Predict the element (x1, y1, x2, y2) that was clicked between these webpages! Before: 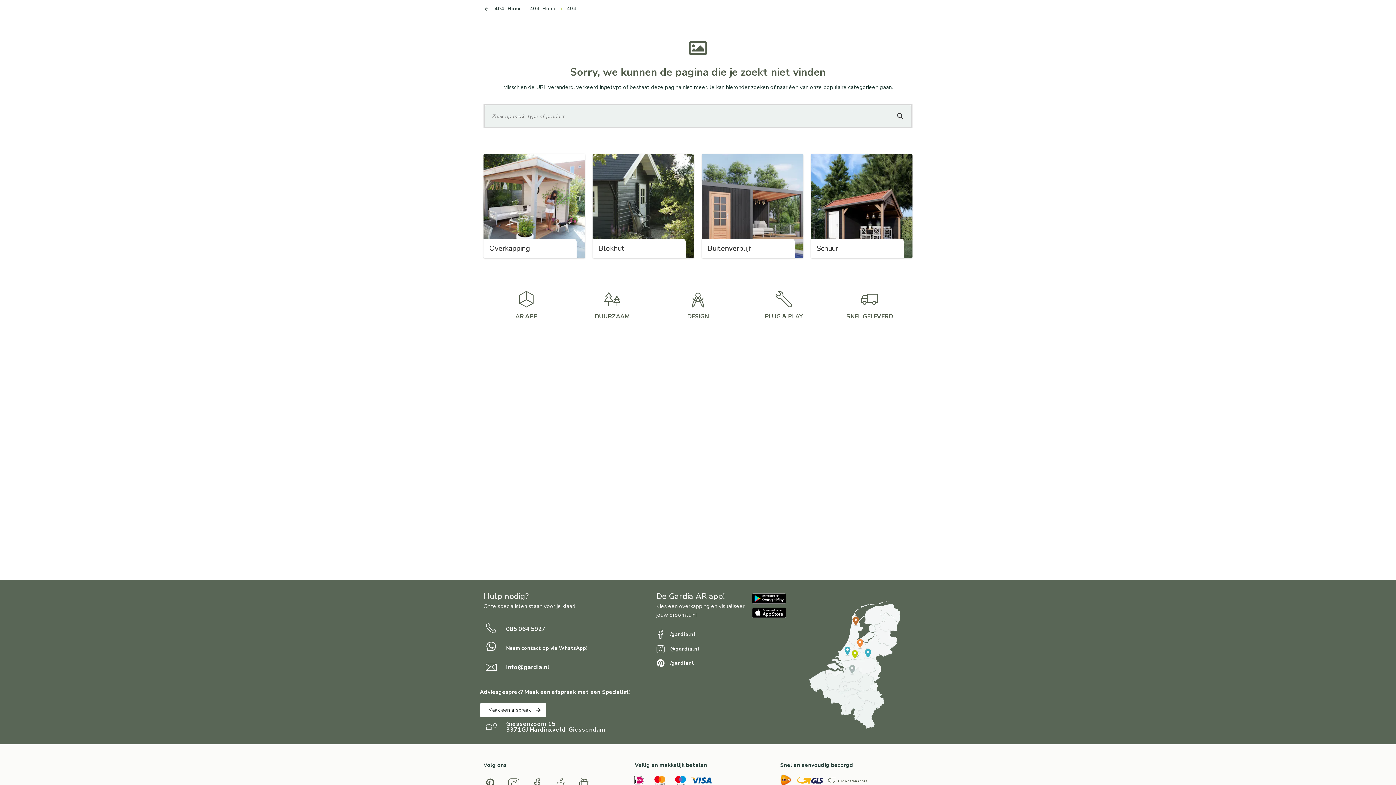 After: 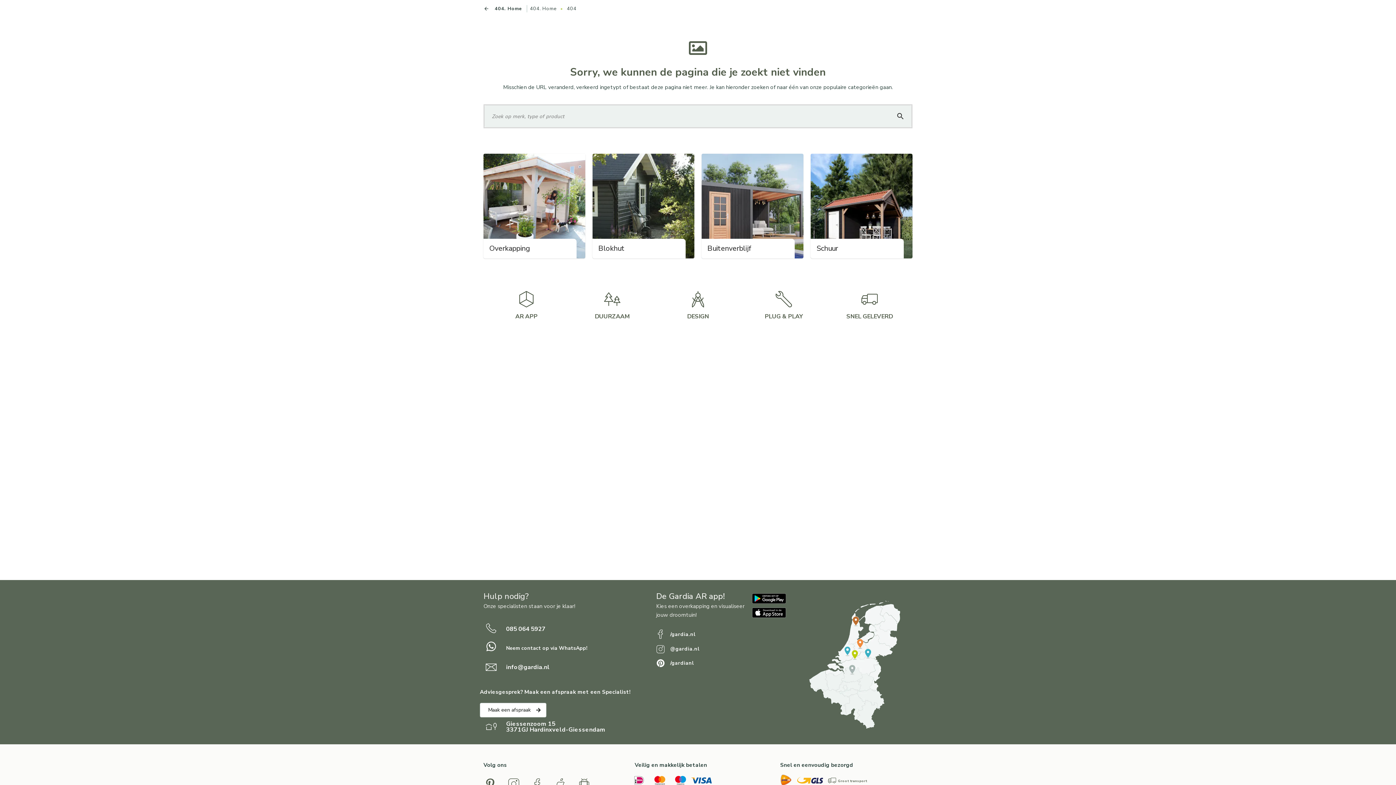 Action: label: 404 bbox: (566, 4, 576, 12)